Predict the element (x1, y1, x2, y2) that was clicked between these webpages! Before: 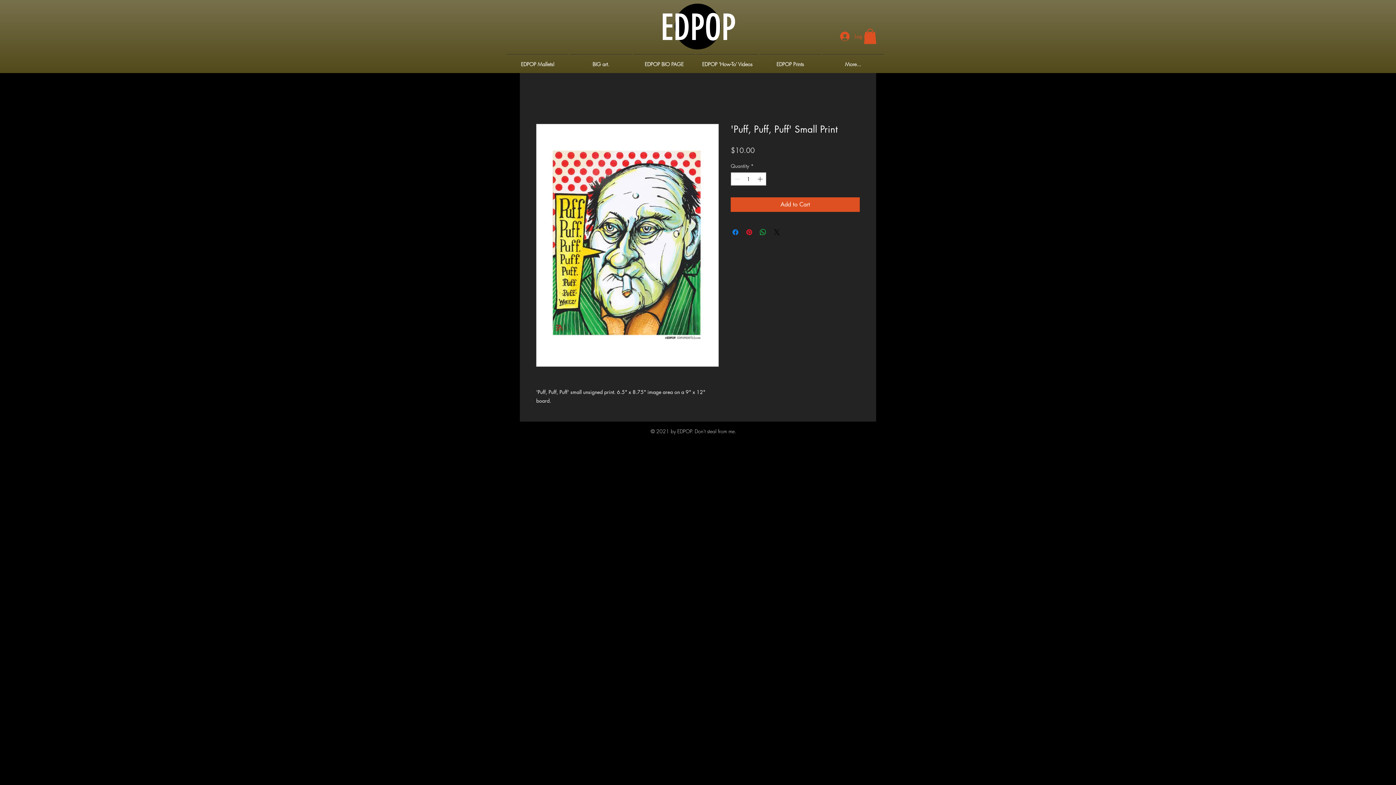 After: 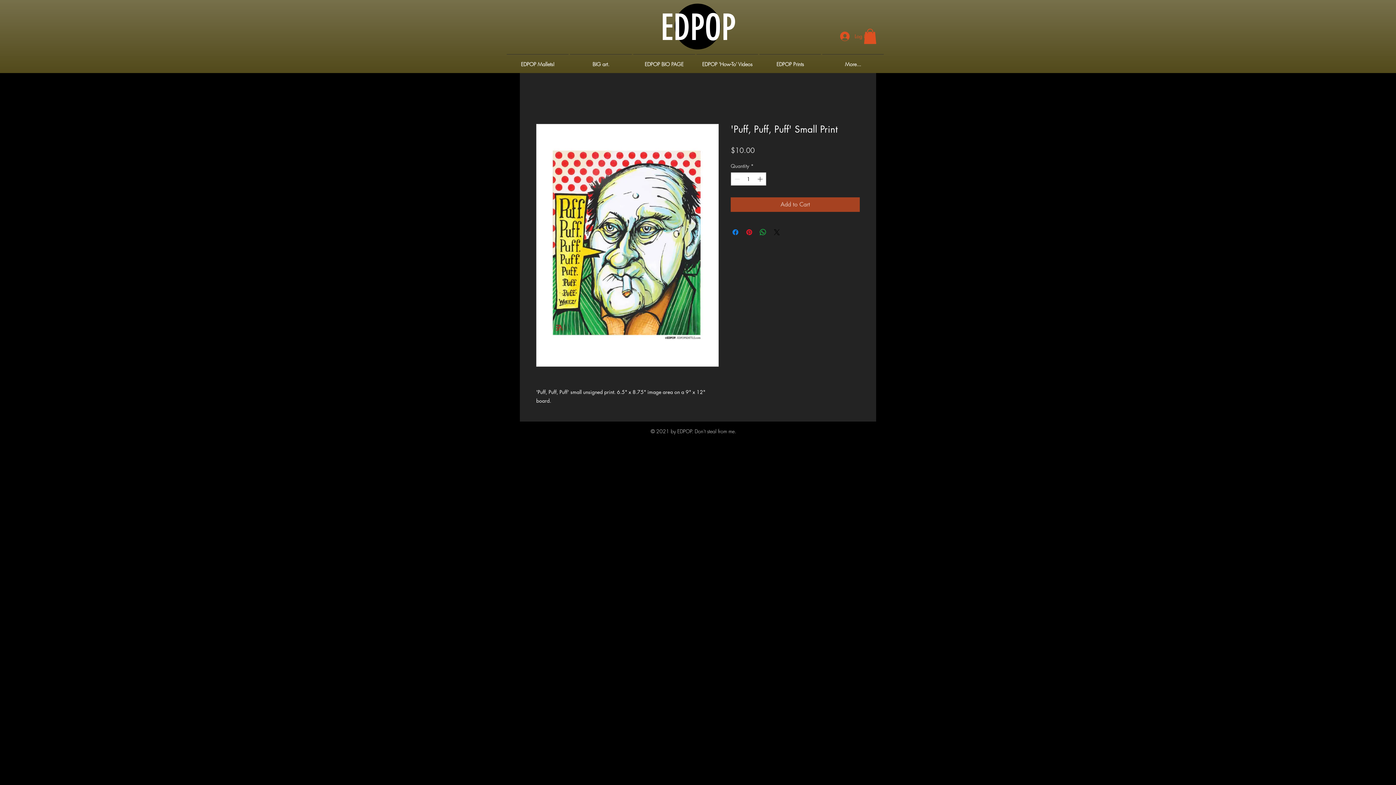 Action: label: Add to Cart bbox: (730, 197, 860, 211)